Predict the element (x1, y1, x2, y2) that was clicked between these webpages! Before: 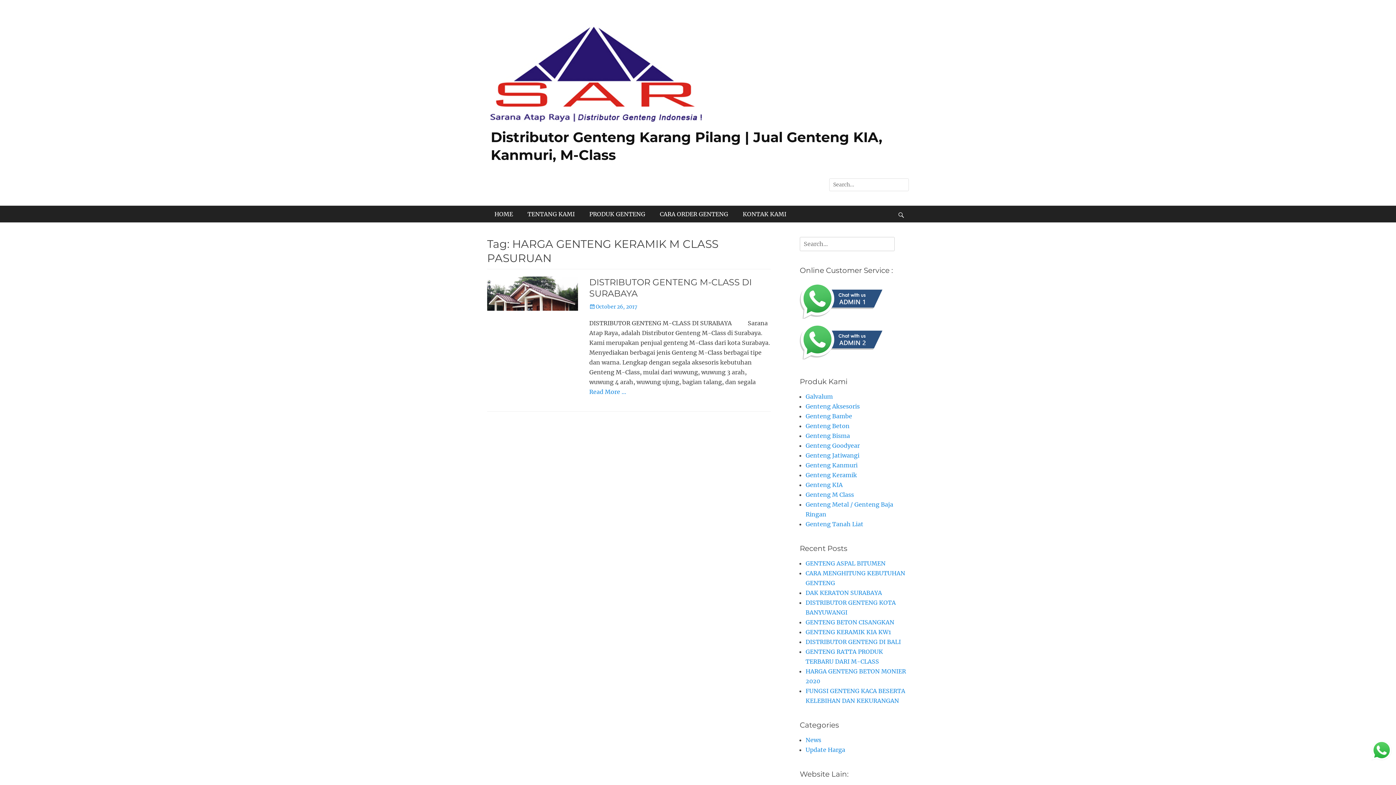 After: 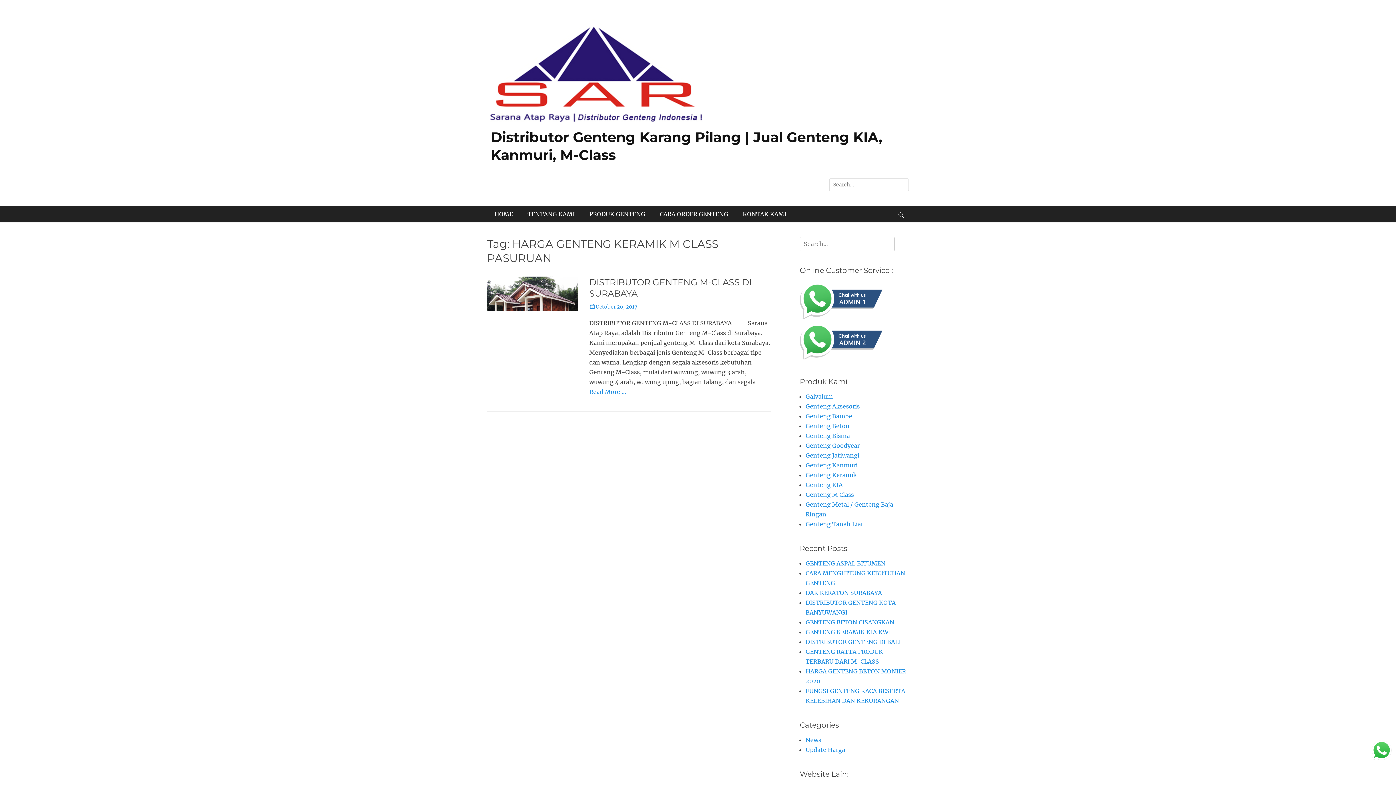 Action: bbox: (1372, 754, 1392, 762)